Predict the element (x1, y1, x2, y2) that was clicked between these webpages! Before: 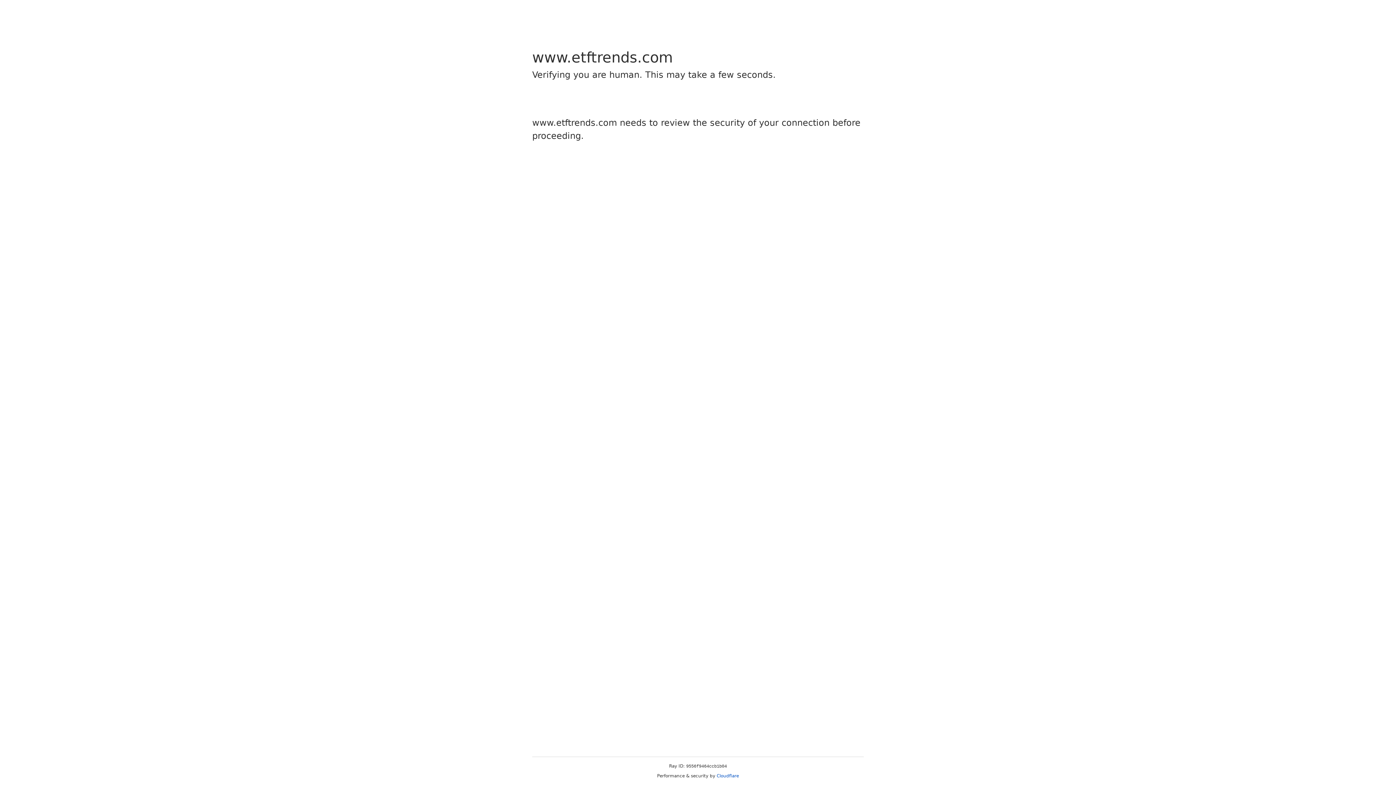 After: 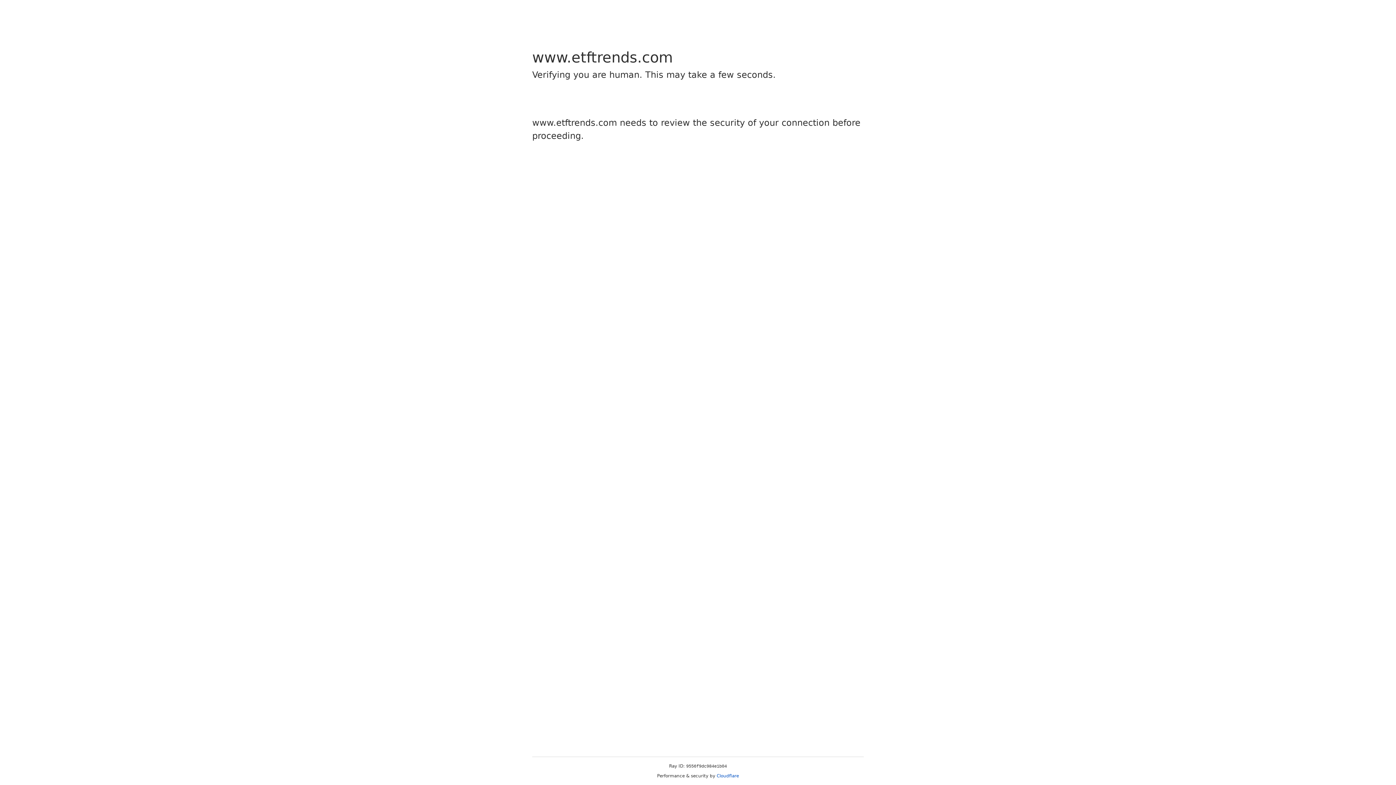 Action: bbox: (716, 773, 739, 778) label: Cloudflare